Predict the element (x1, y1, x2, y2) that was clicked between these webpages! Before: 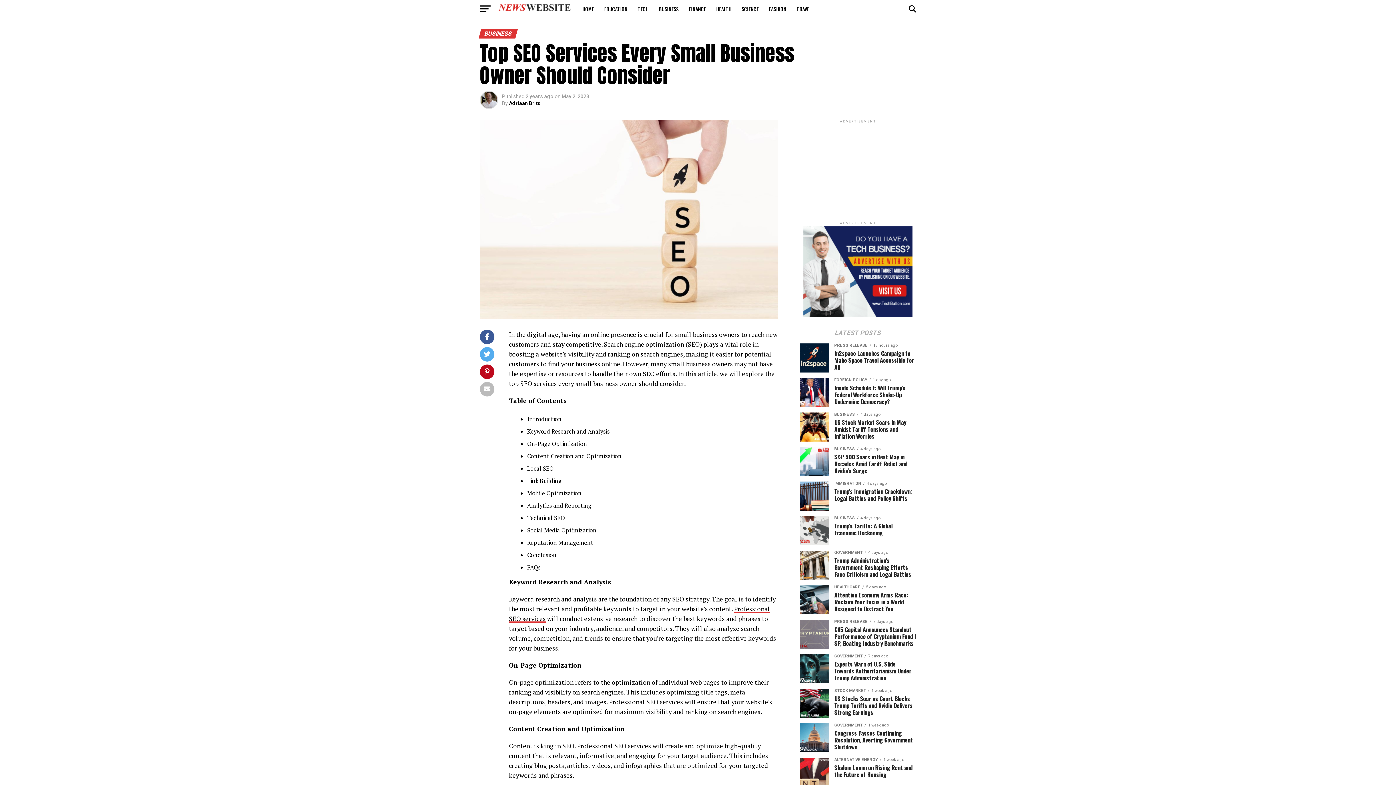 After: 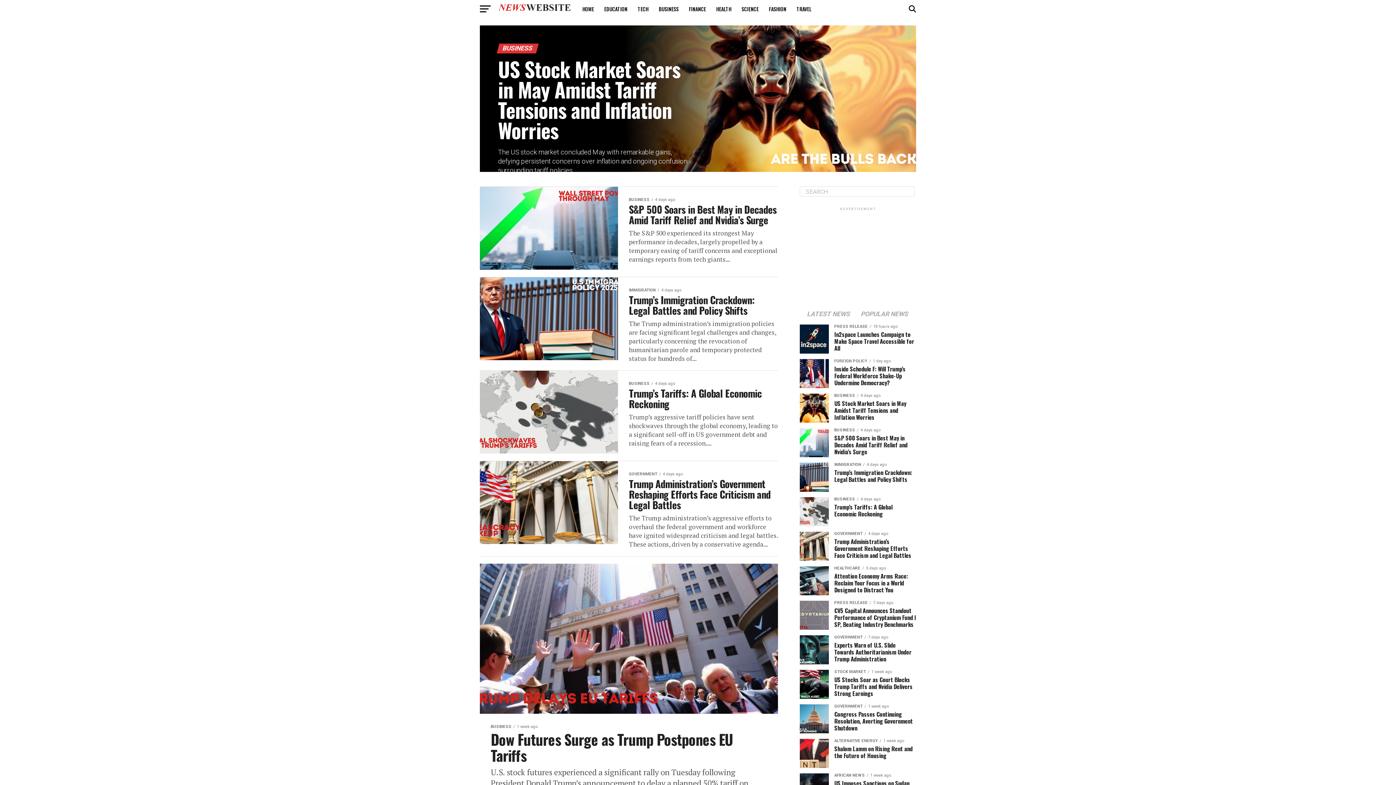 Action: bbox: (654, 0, 683, 18) label: BUSINESS